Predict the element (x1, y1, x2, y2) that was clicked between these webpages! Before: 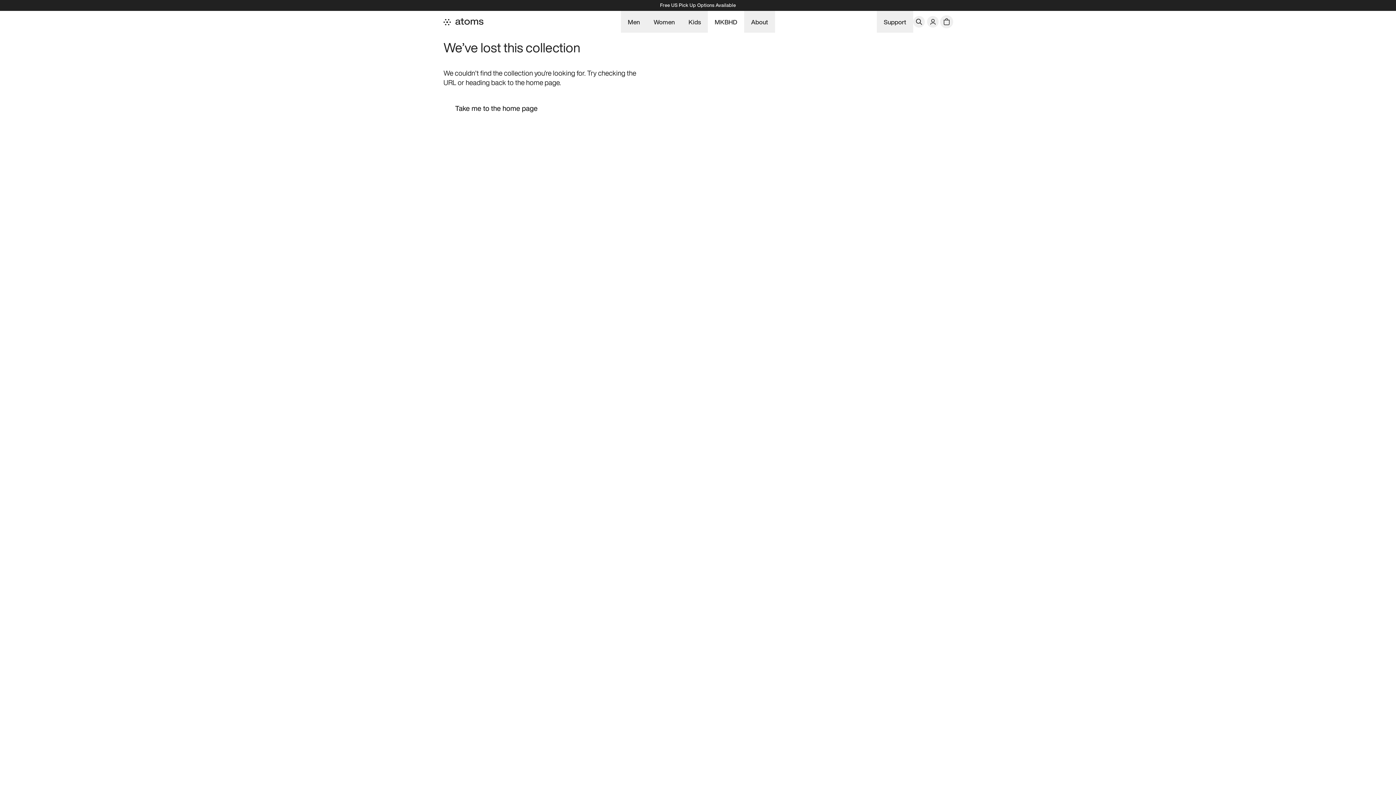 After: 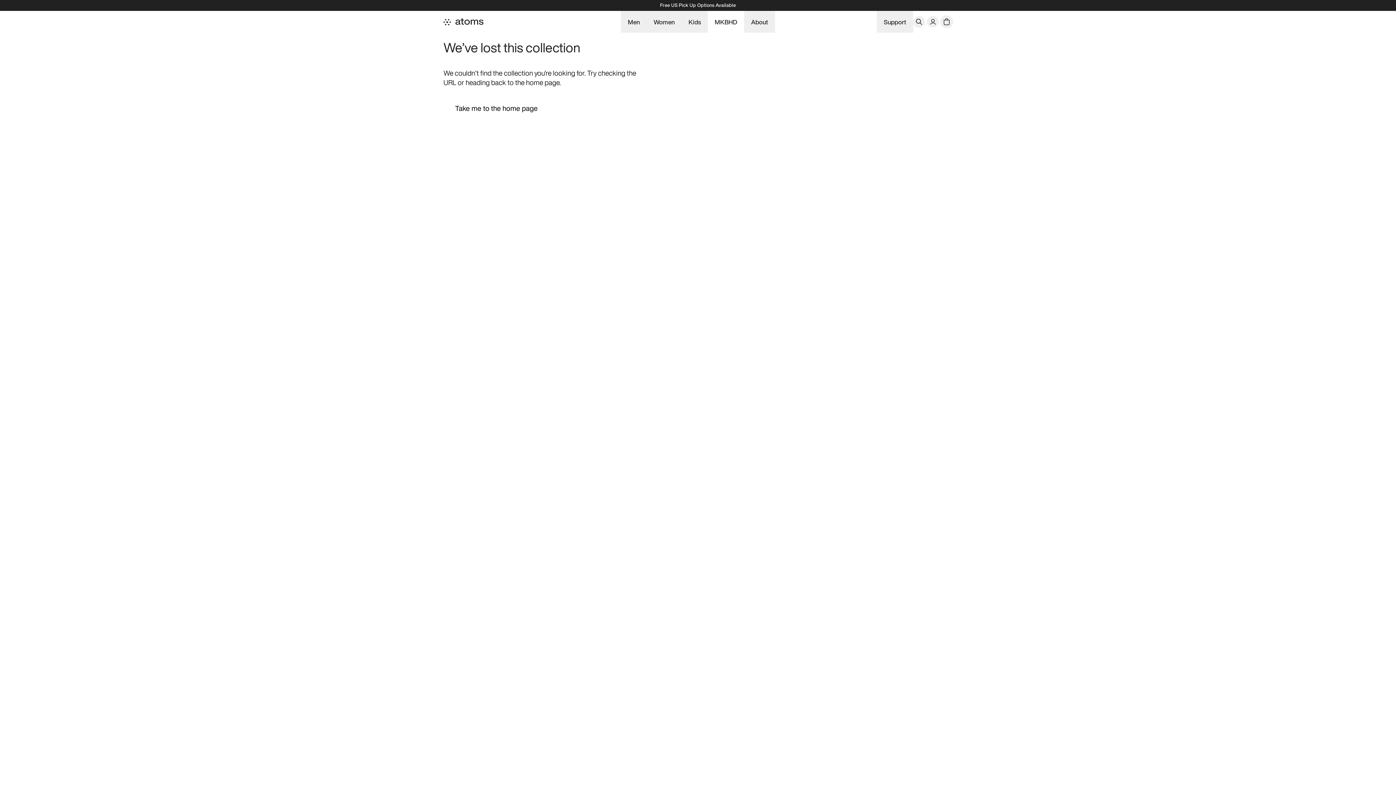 Action: bbox: (913, 16, 925, 27)